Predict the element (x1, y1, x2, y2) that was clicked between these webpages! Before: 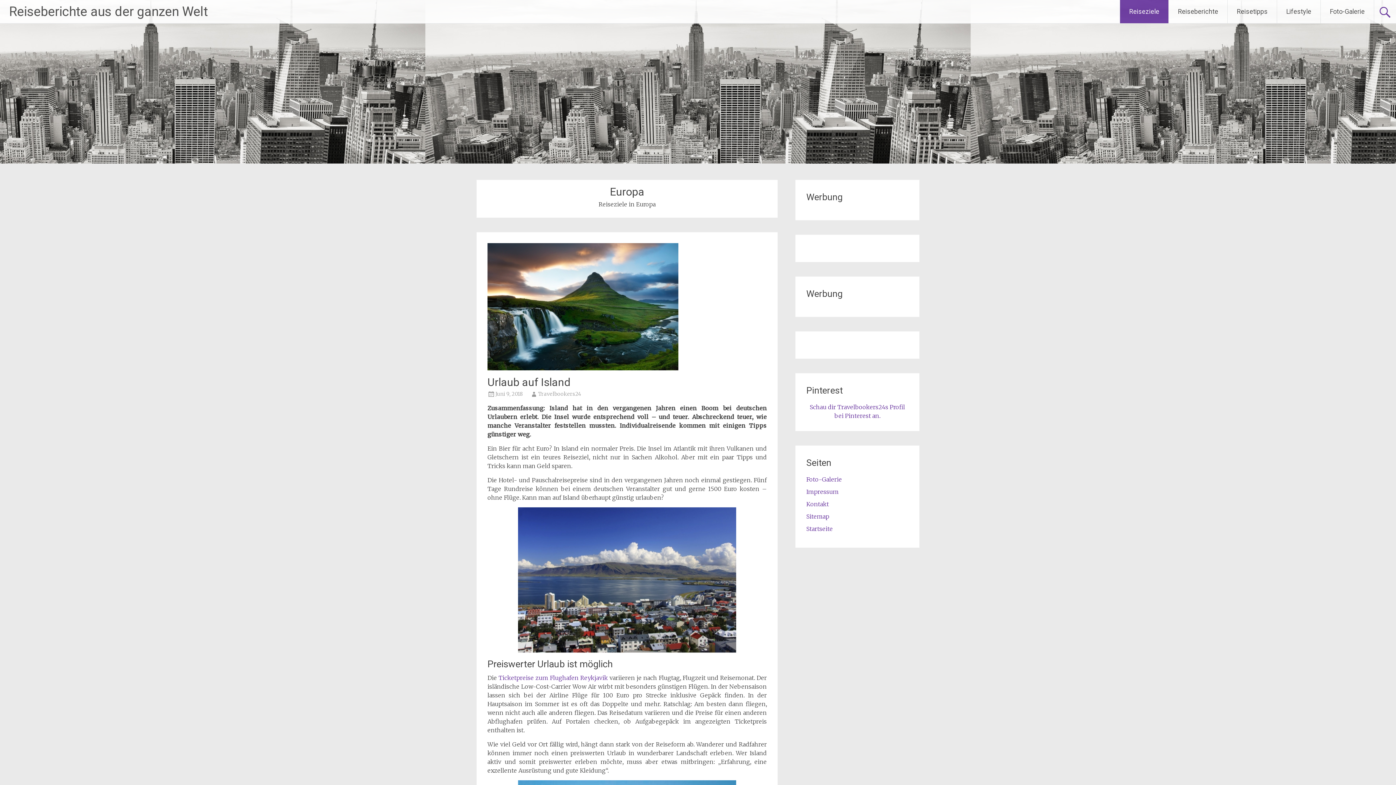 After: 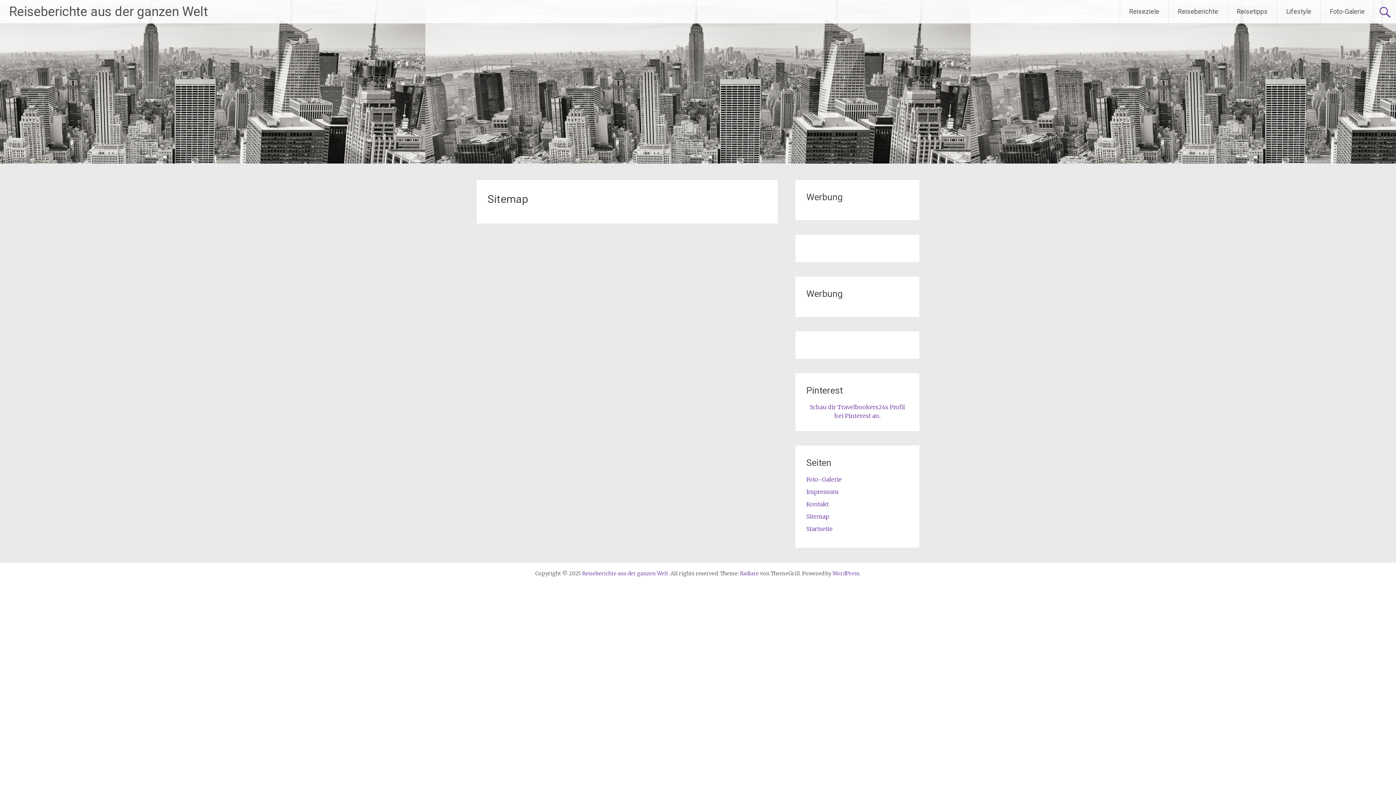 Action: bbox: (806, 513, 829, 520) label: Sitemap